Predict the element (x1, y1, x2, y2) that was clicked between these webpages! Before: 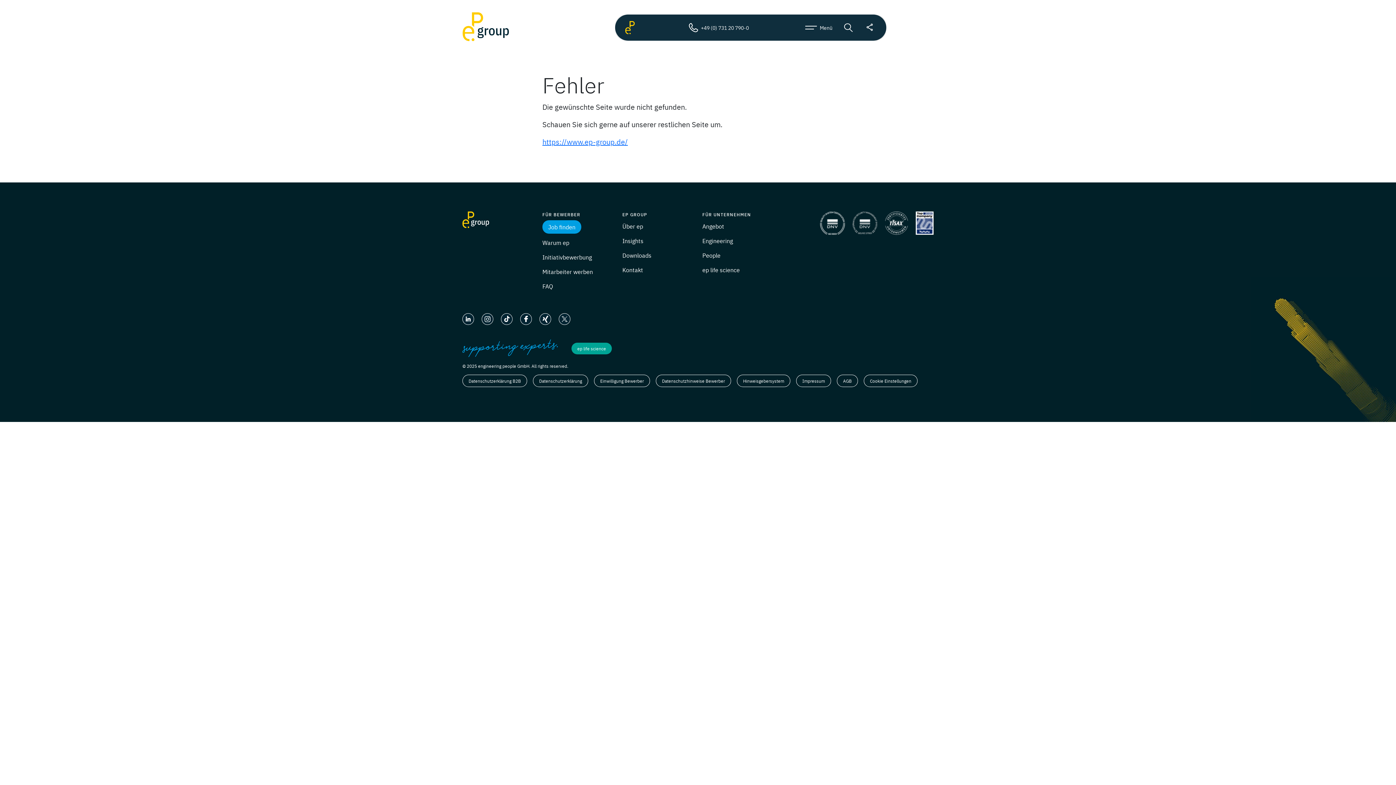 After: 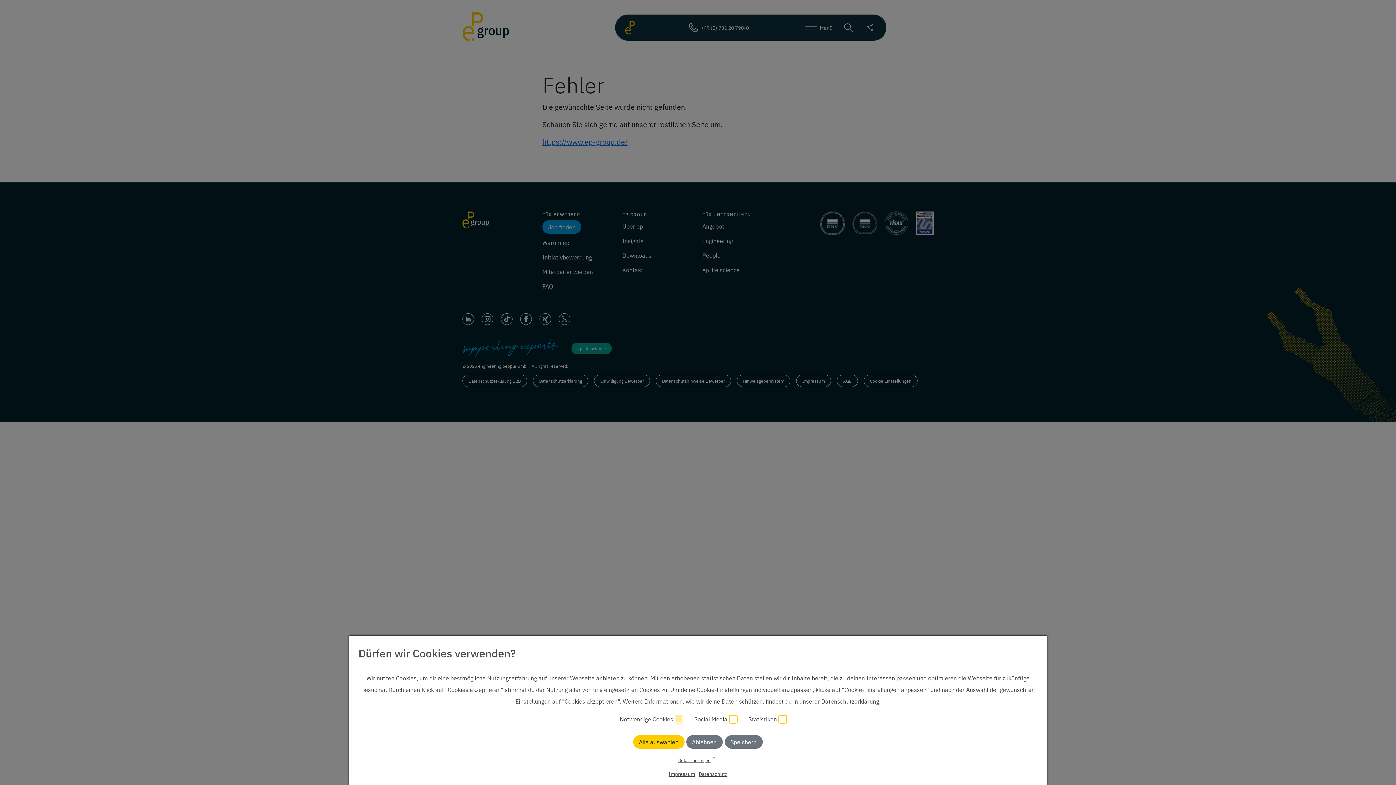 Action: label: Job finden bbox: (542, 220, 581, 233)